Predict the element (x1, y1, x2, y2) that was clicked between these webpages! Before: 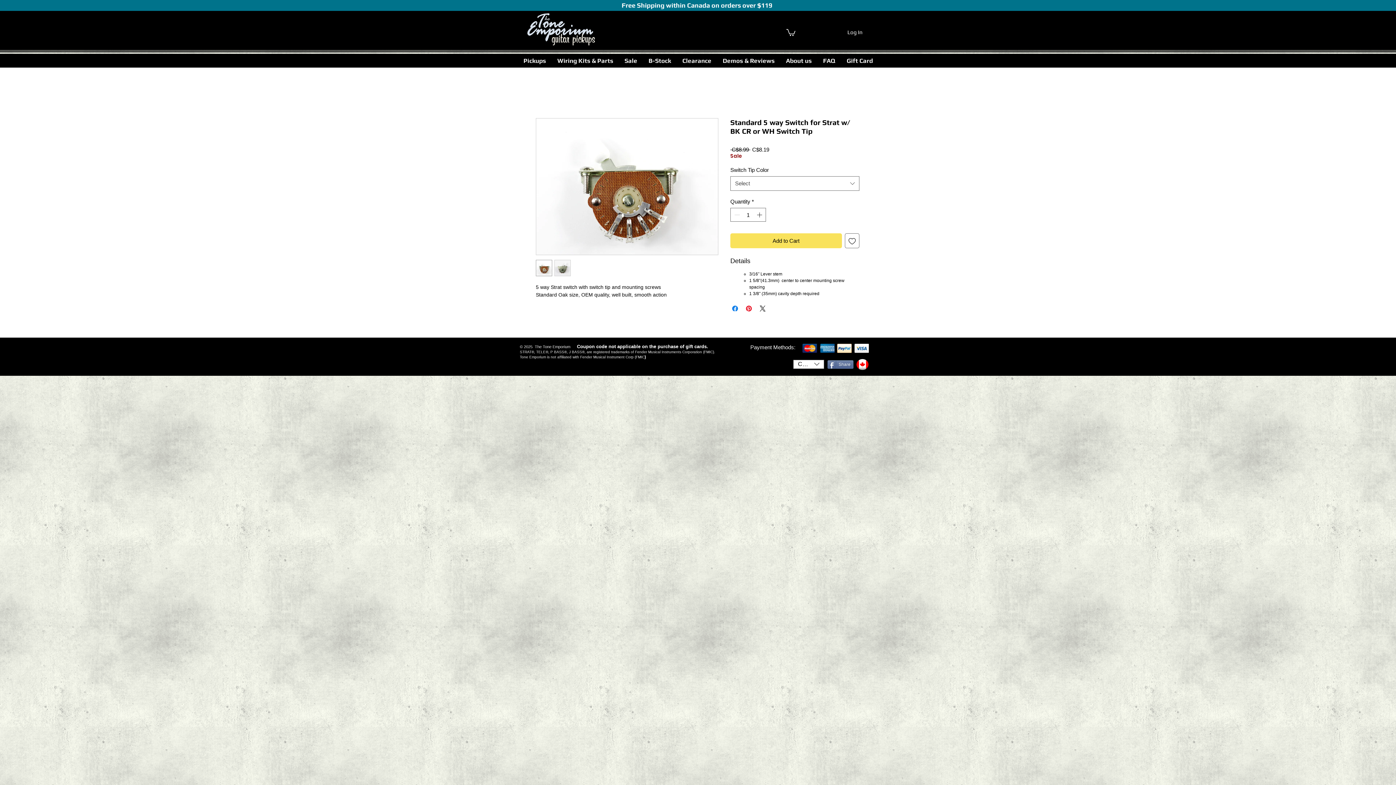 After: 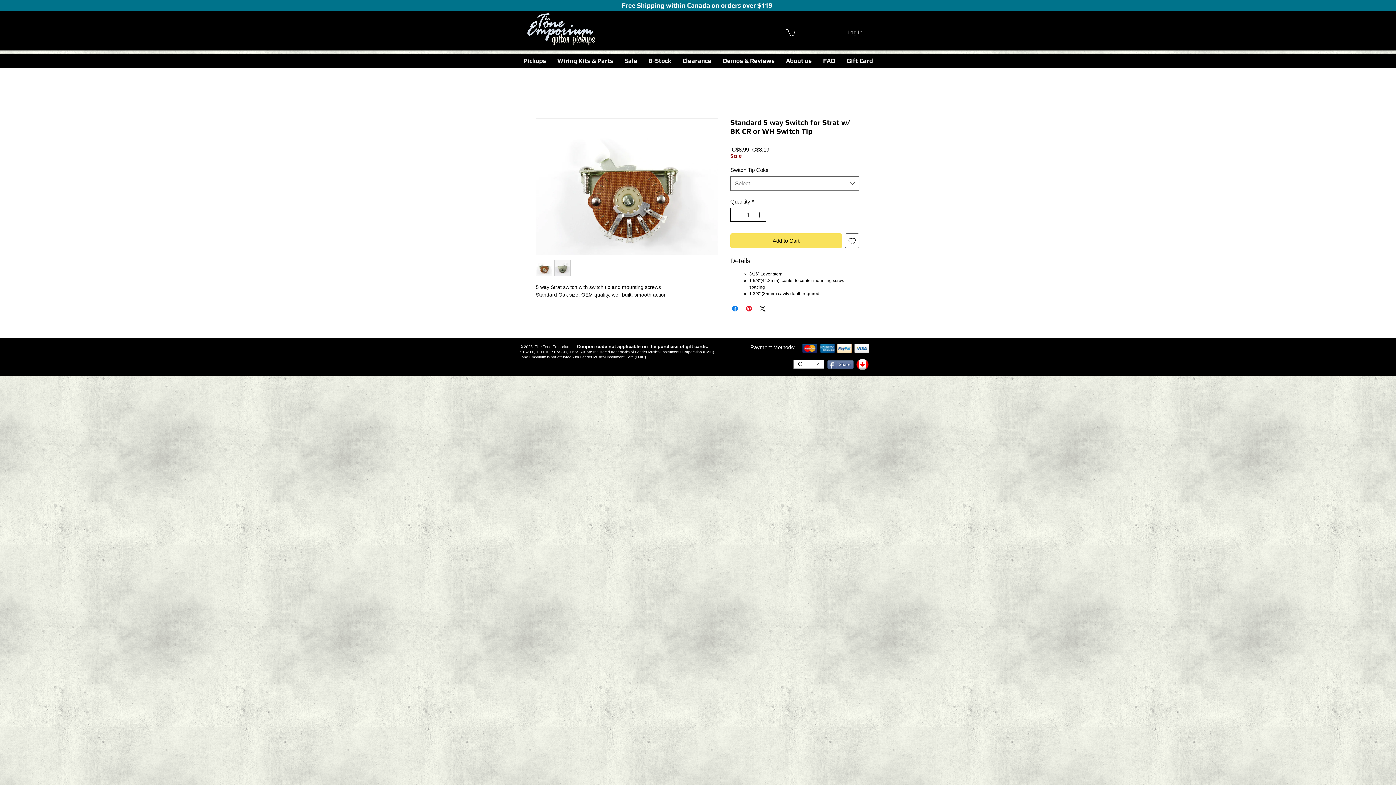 Action: label: Increment bbox: (755, 208, 765, 221)